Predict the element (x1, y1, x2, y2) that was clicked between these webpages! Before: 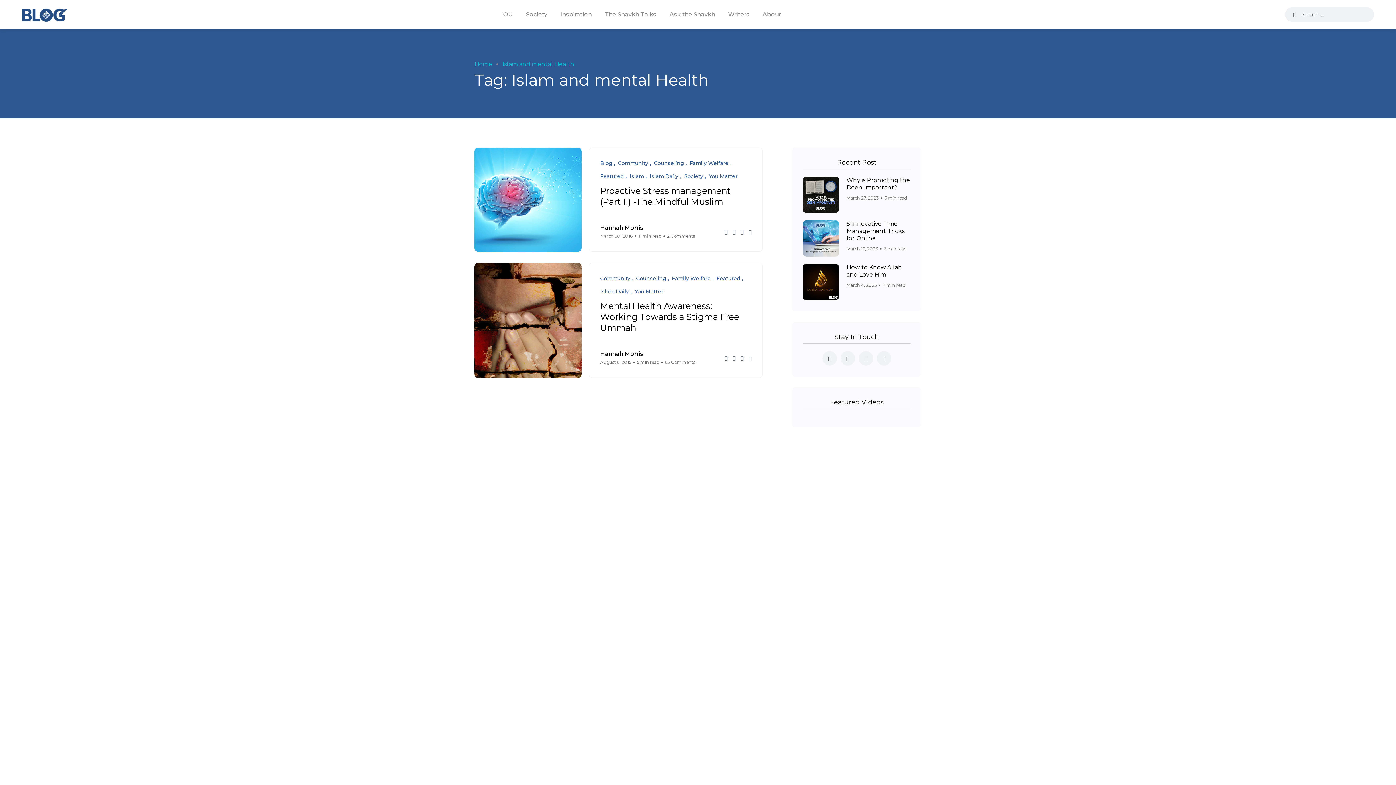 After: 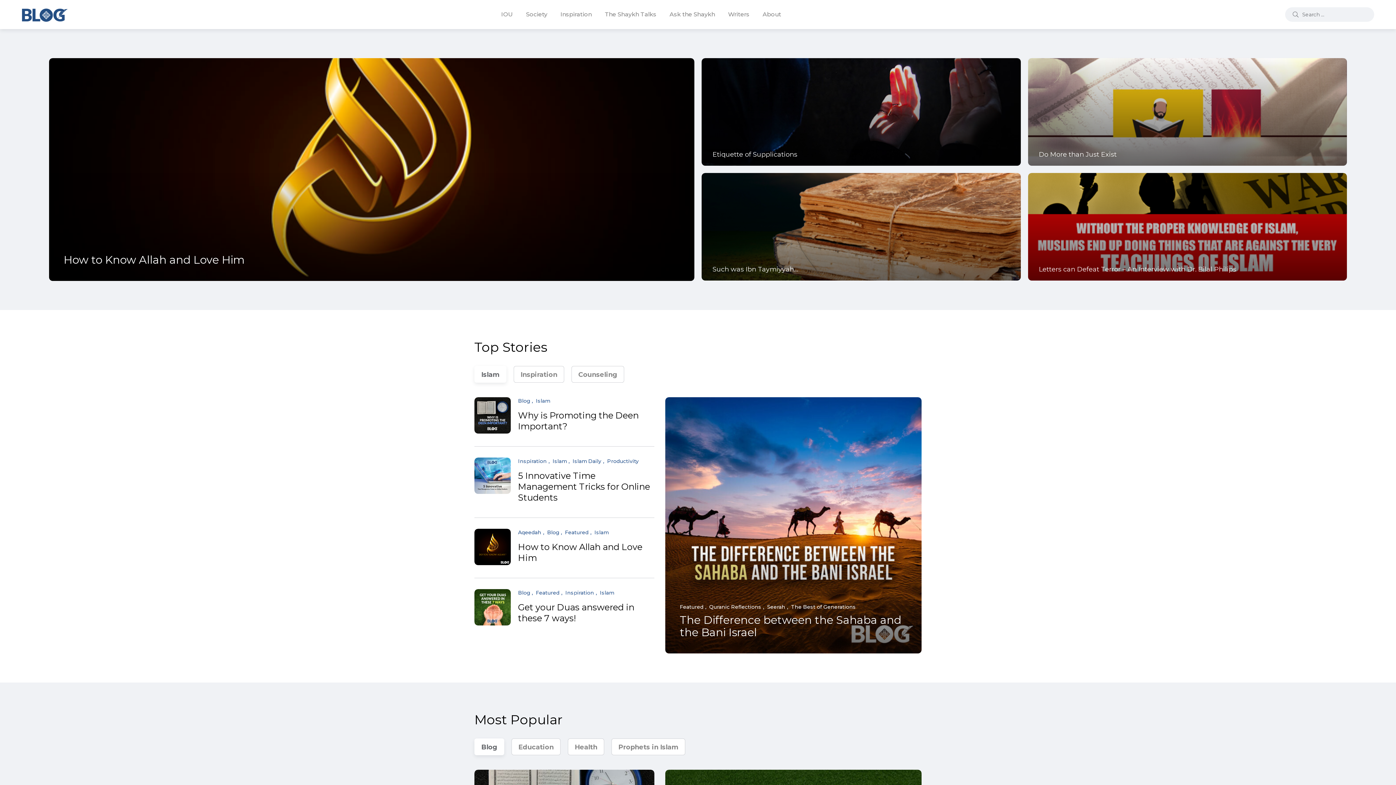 Action: bbox: (21, 7, 67, 21)